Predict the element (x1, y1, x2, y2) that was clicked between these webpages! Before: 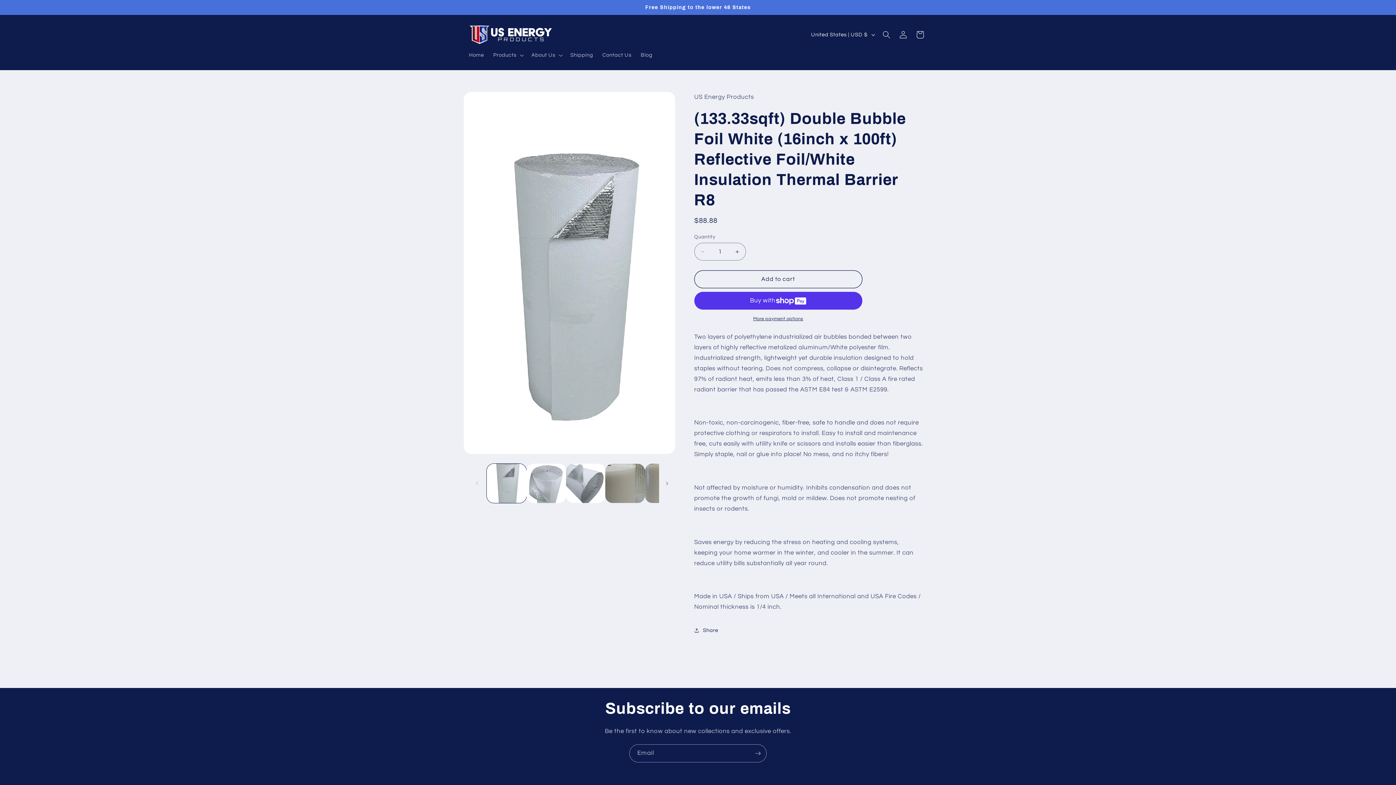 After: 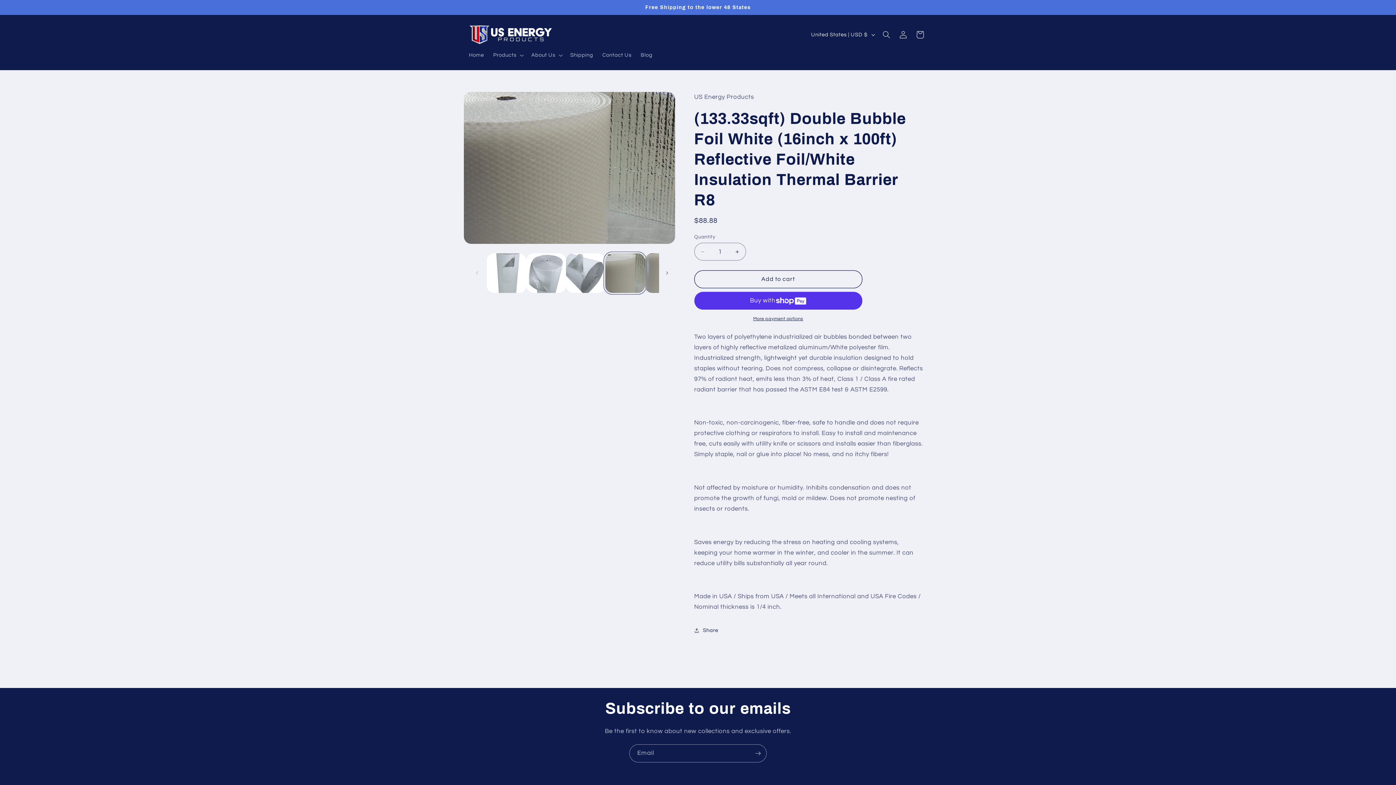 Action: bbox: (605, 463, 645, 503) label: Load image 4 in gallery view